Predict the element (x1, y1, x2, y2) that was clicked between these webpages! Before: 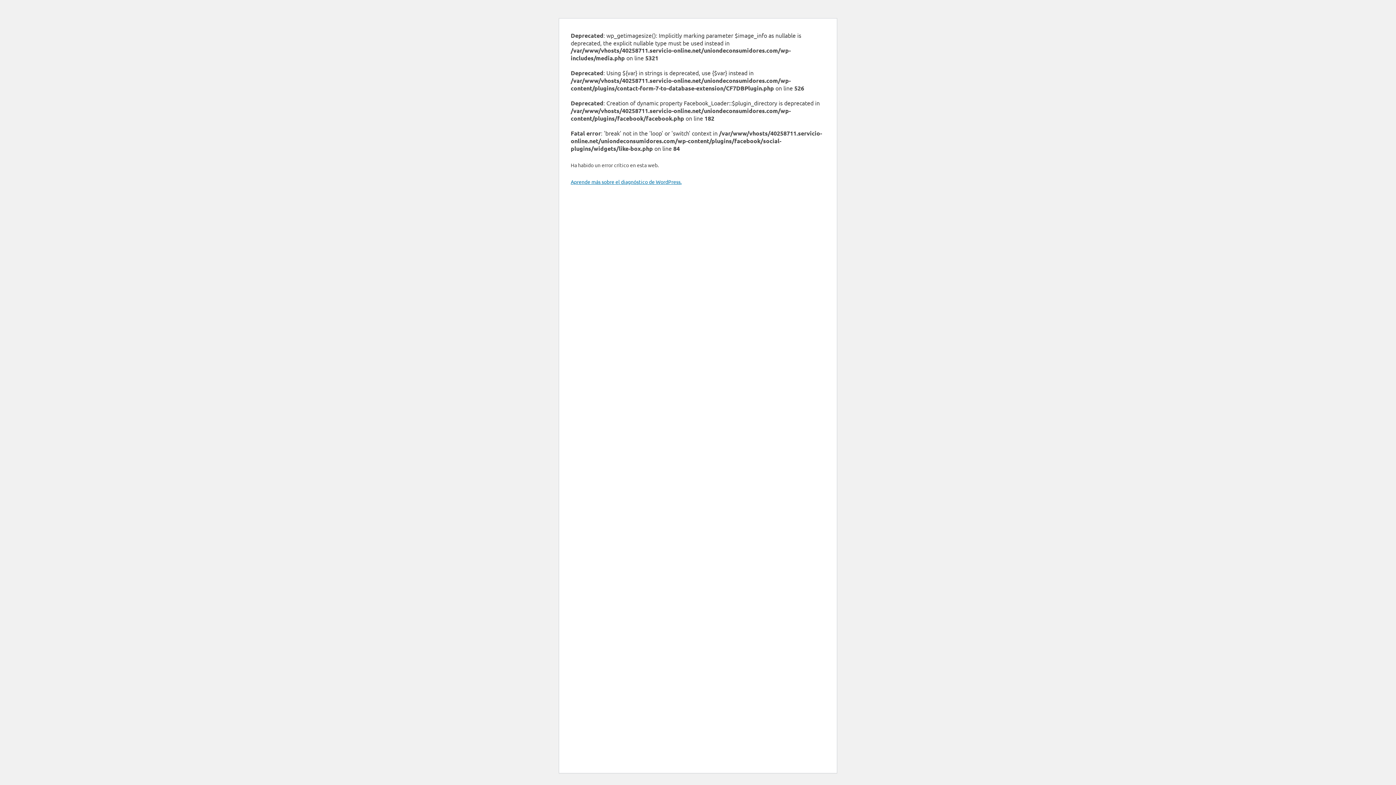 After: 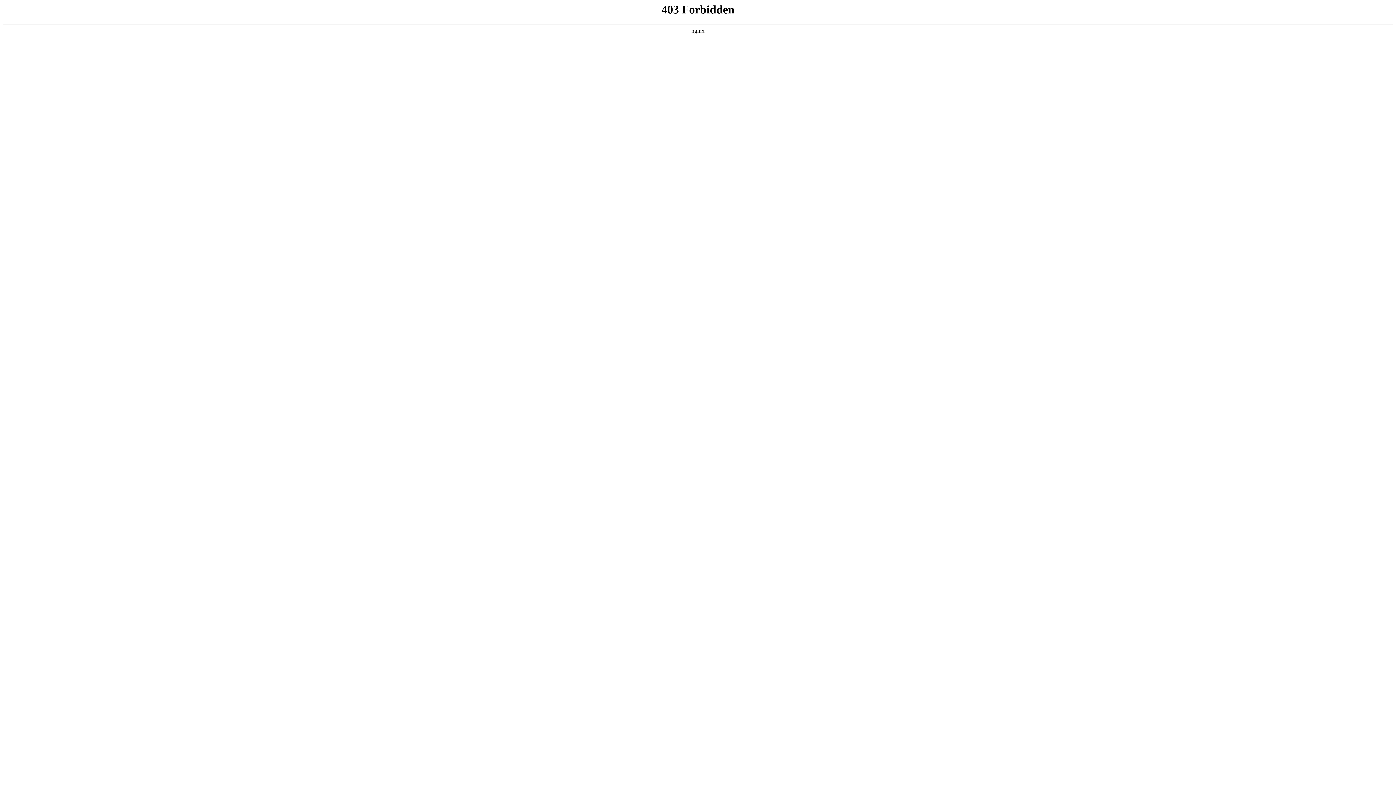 Action: bbox: (570, 178, 681, 185) label: Aprende más sobre el diagnóstico de WordPress.